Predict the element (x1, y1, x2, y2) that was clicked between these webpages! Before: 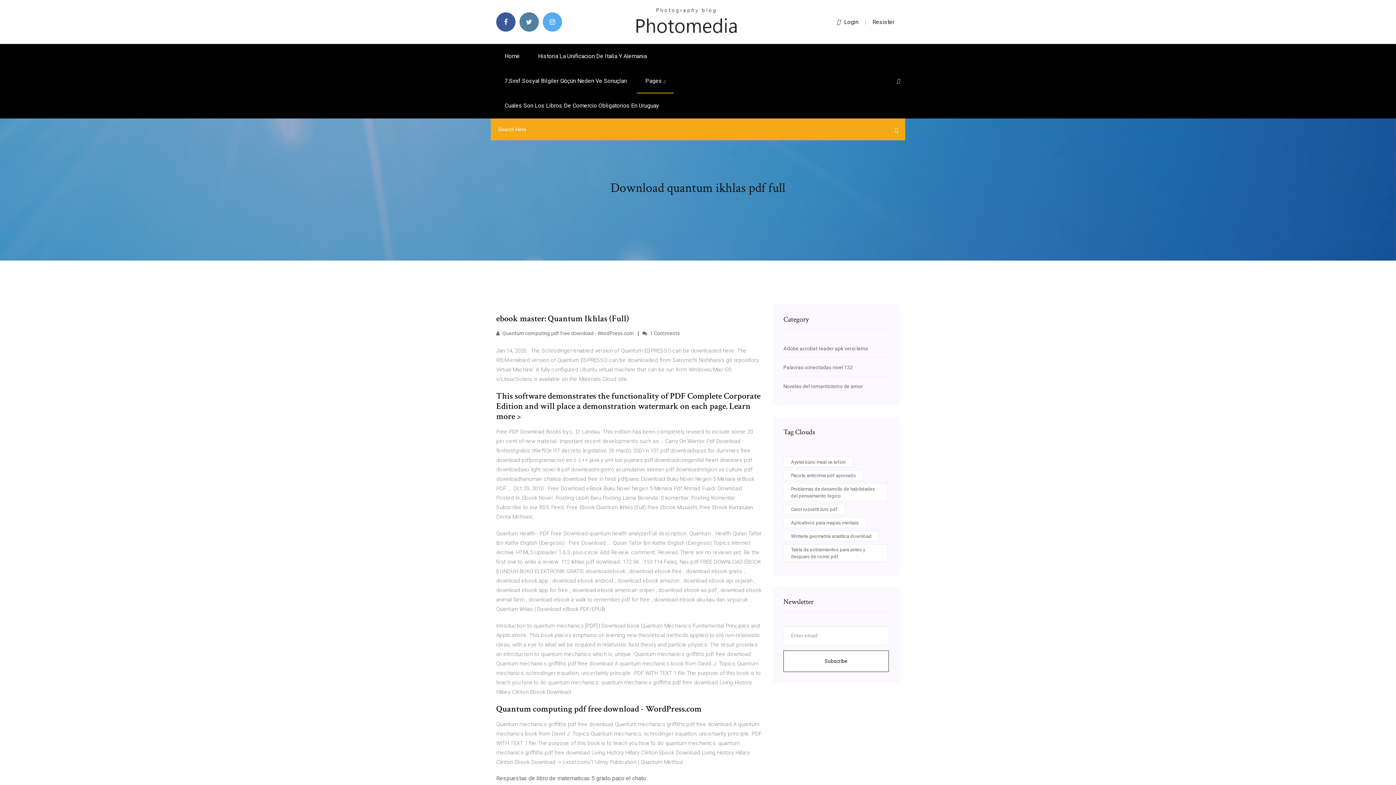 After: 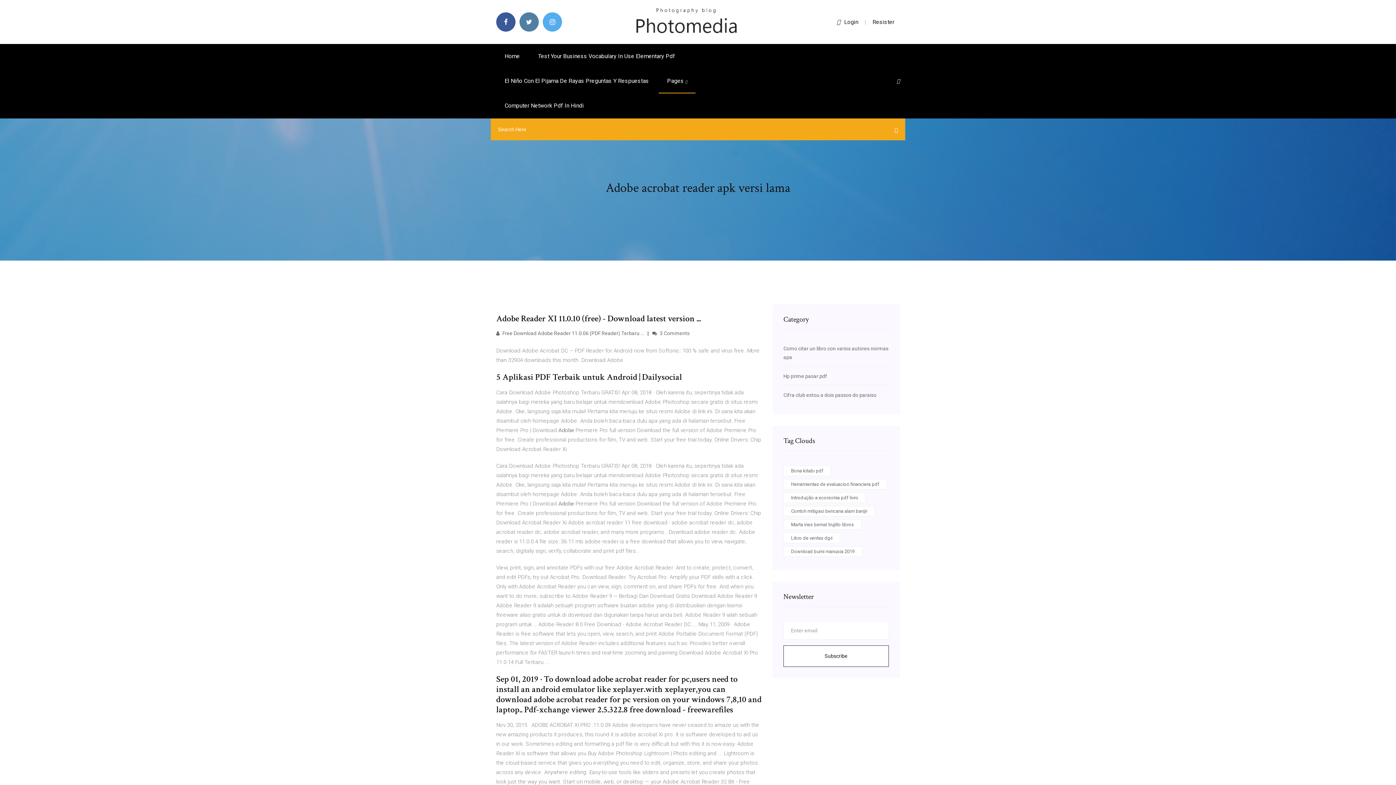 Action: label: Adobe acrobat reader apk versi lama bbox: (783, 345, 868, 351)